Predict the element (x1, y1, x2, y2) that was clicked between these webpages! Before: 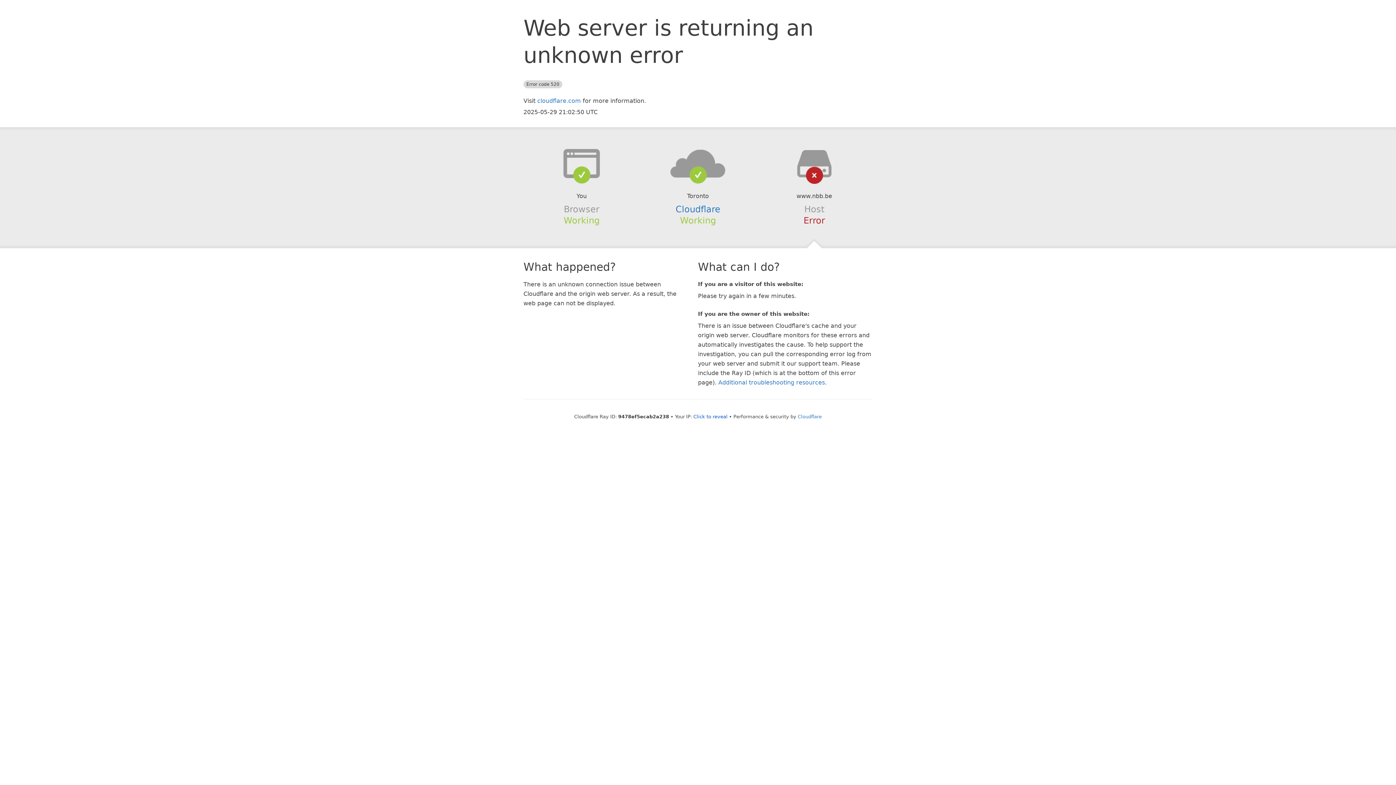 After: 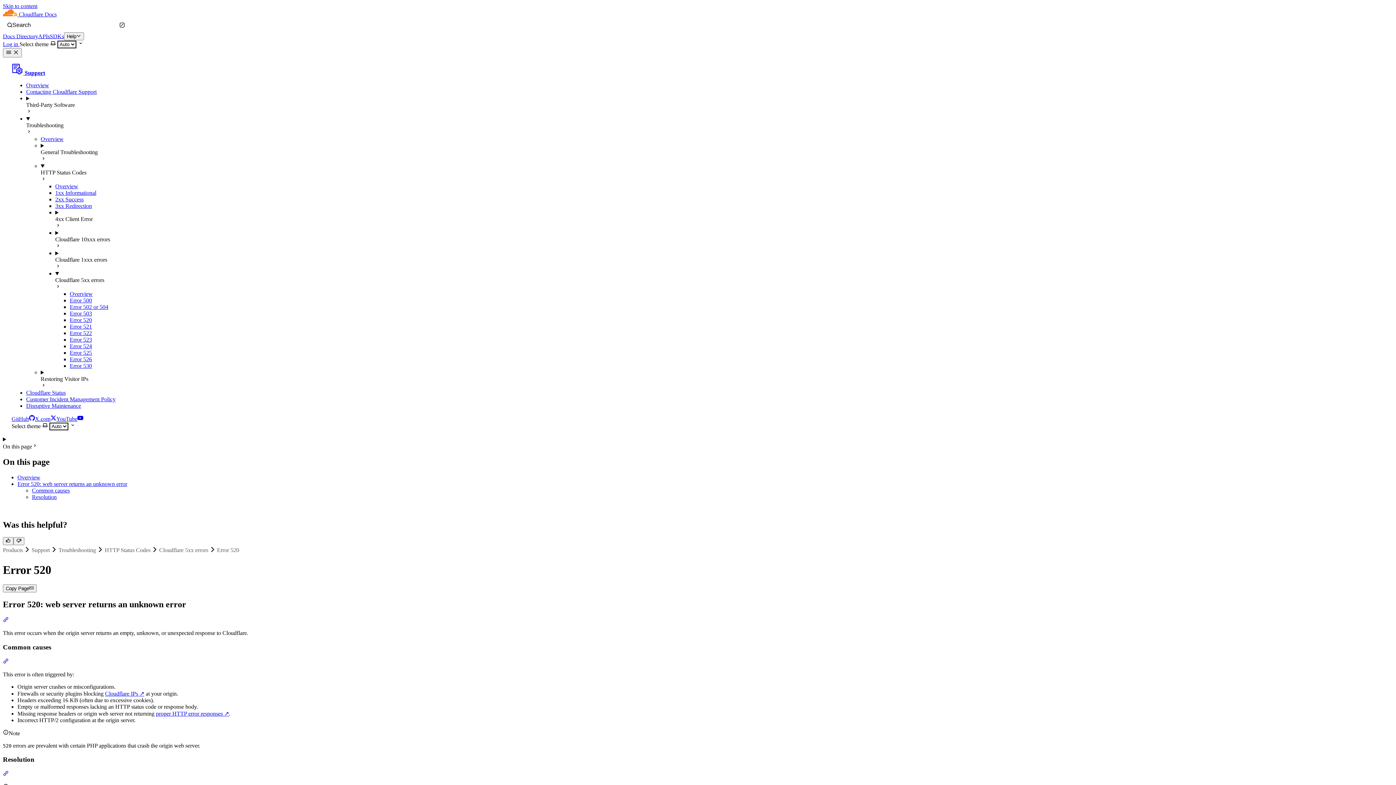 Action: bbox: (718, 379, 825, 386) label: Additional troubleshooting resources